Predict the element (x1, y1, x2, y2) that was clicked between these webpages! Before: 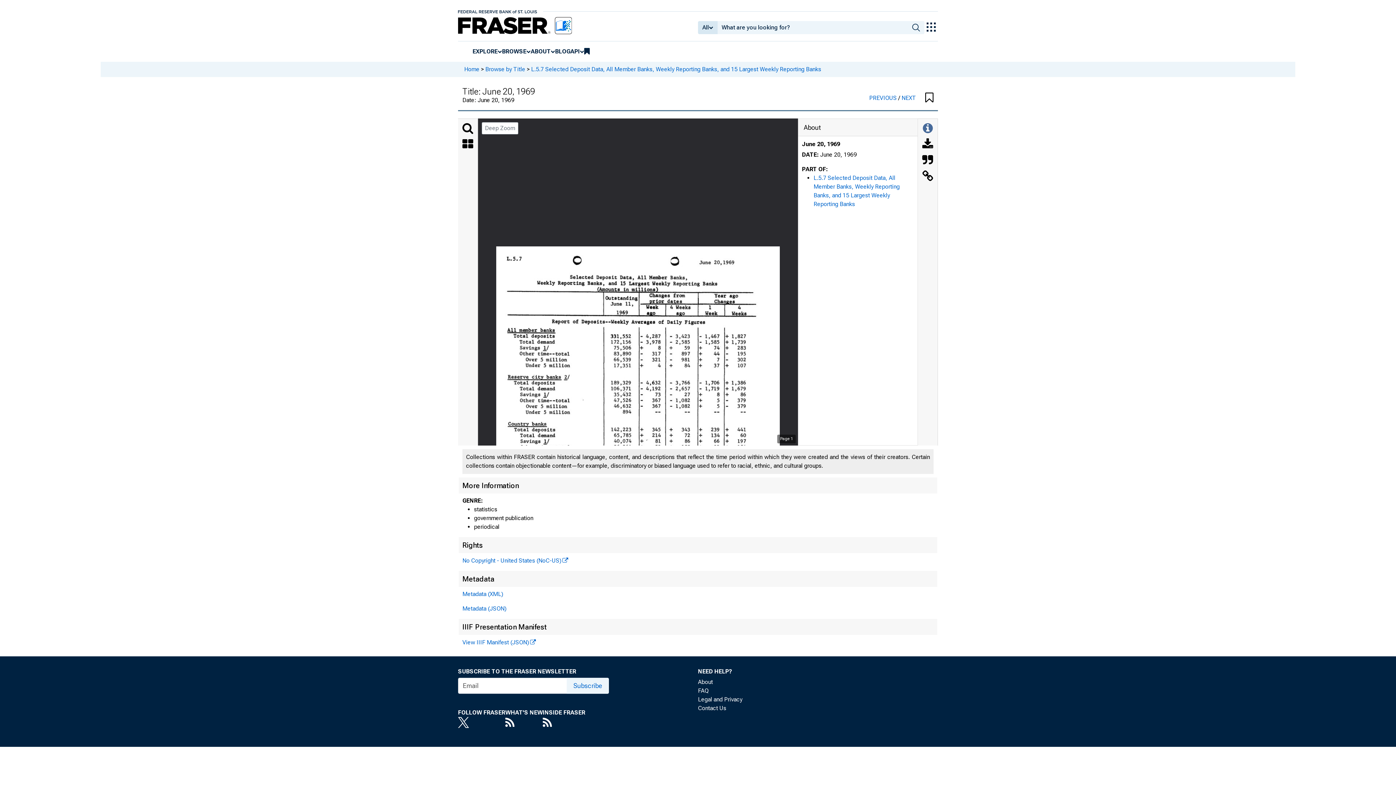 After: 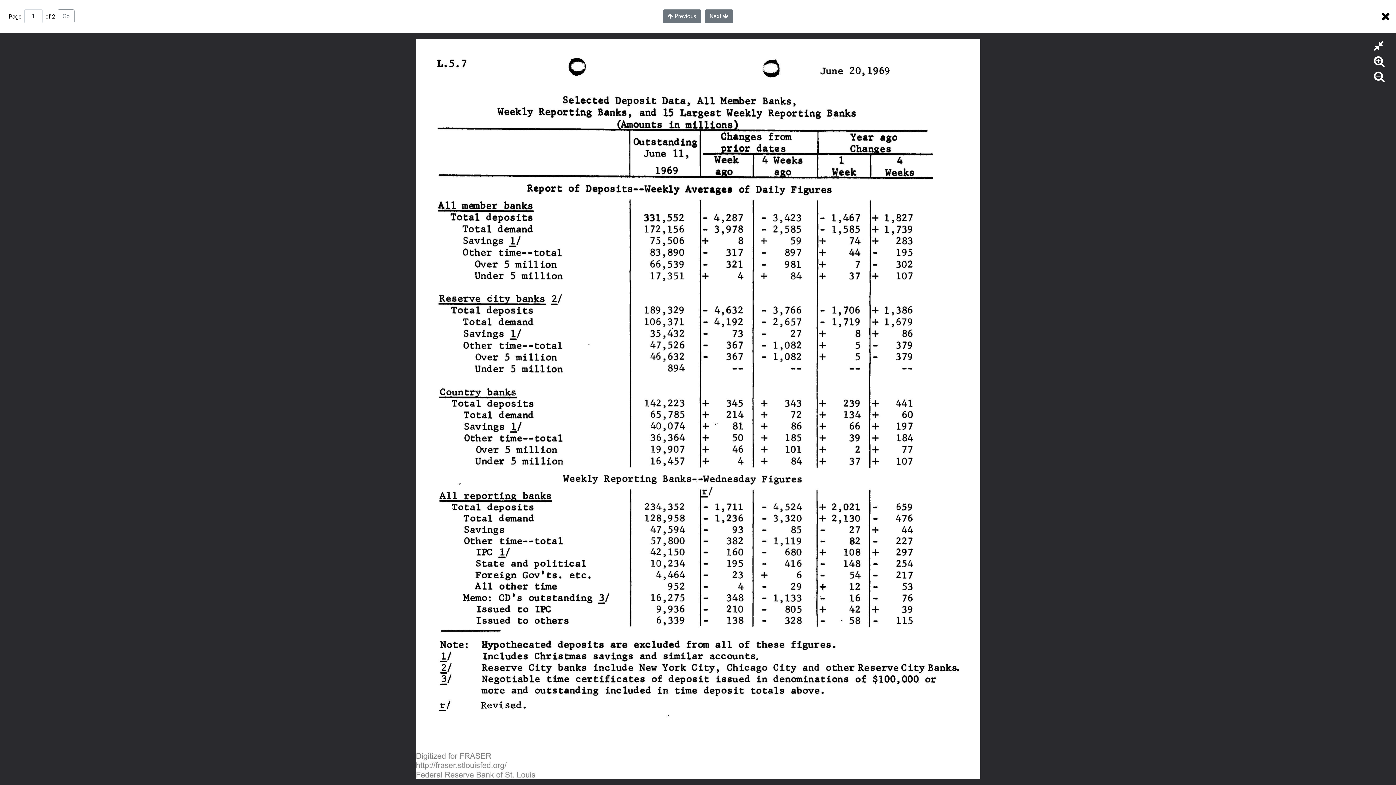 Action: label: Deep Zoom bbox: (481, 122, 518, 134)